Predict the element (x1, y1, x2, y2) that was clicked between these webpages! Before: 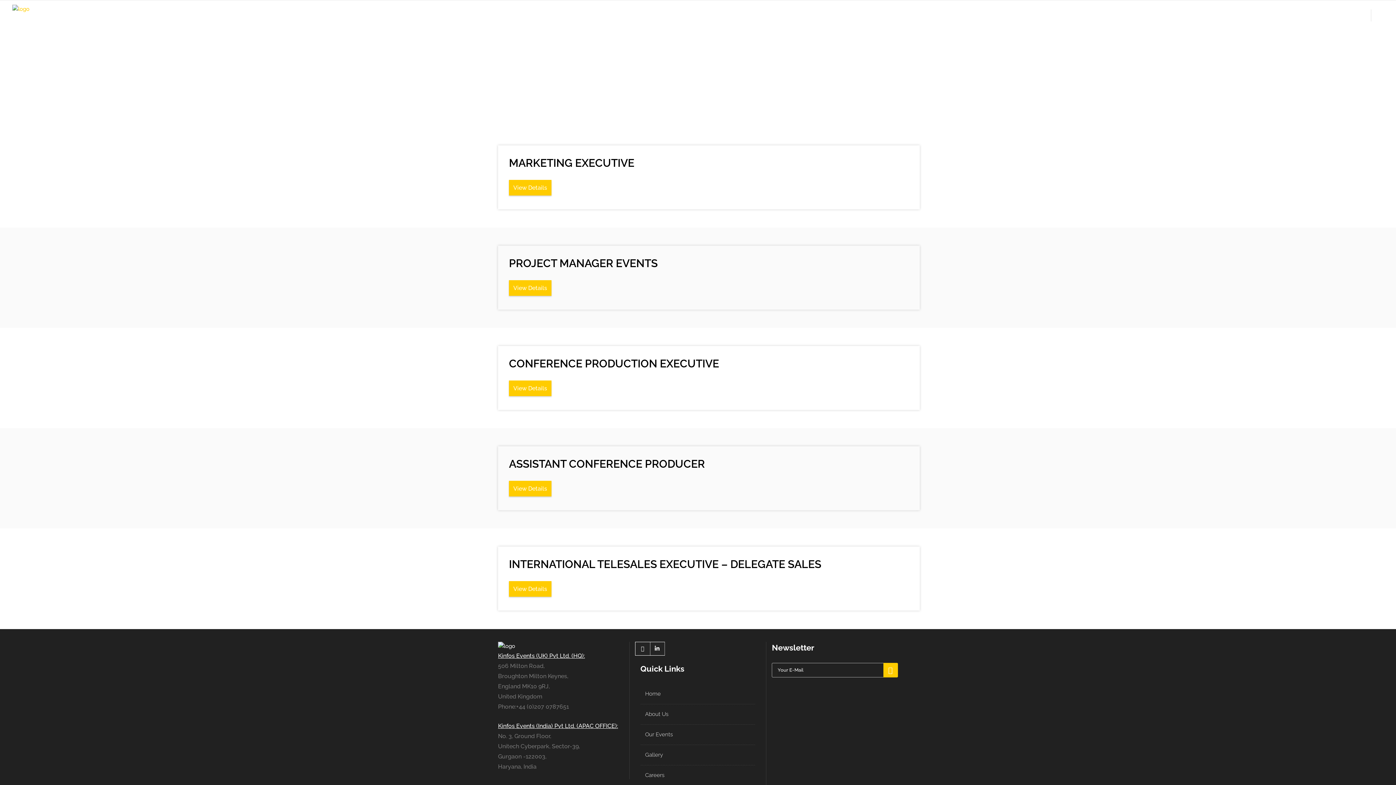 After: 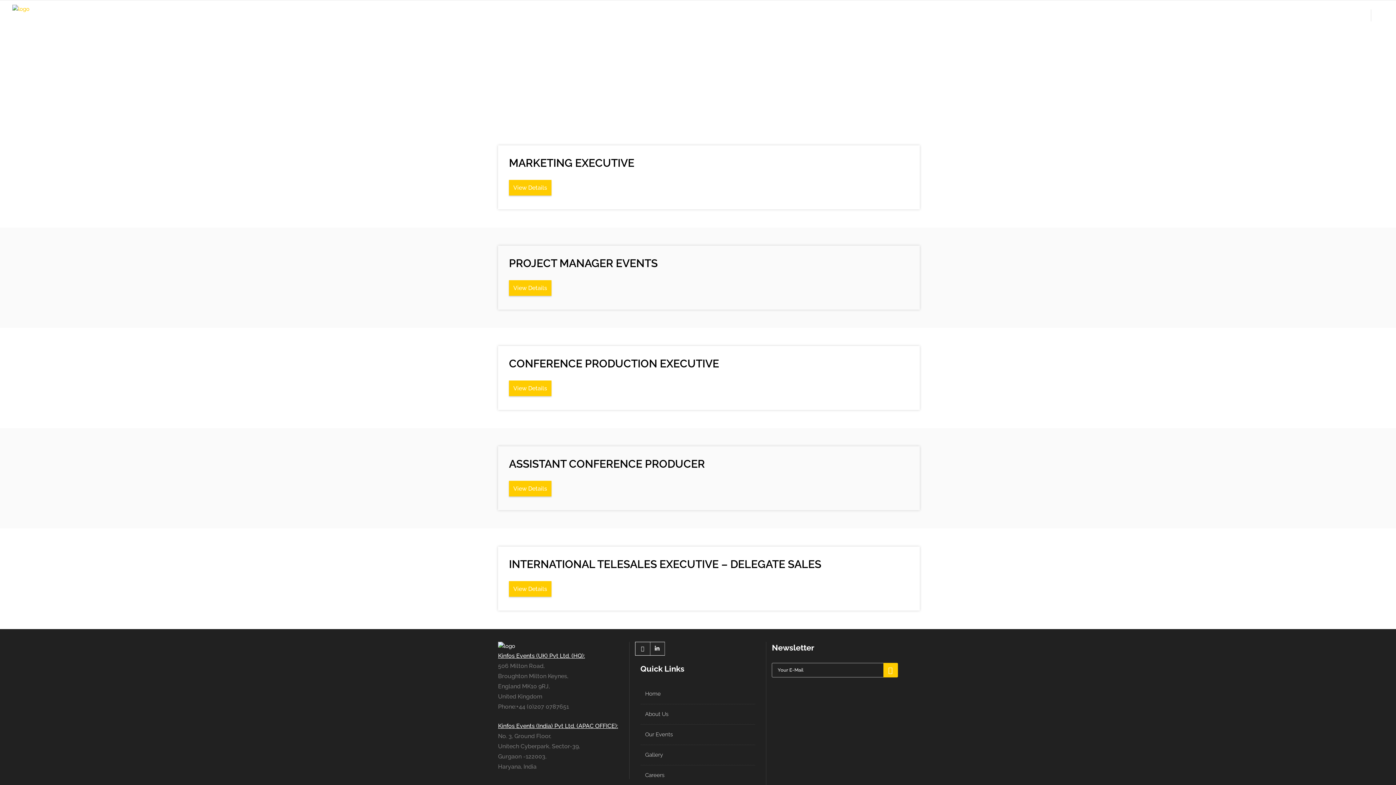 Action: bbox: (1380, 8, 1385, 28)